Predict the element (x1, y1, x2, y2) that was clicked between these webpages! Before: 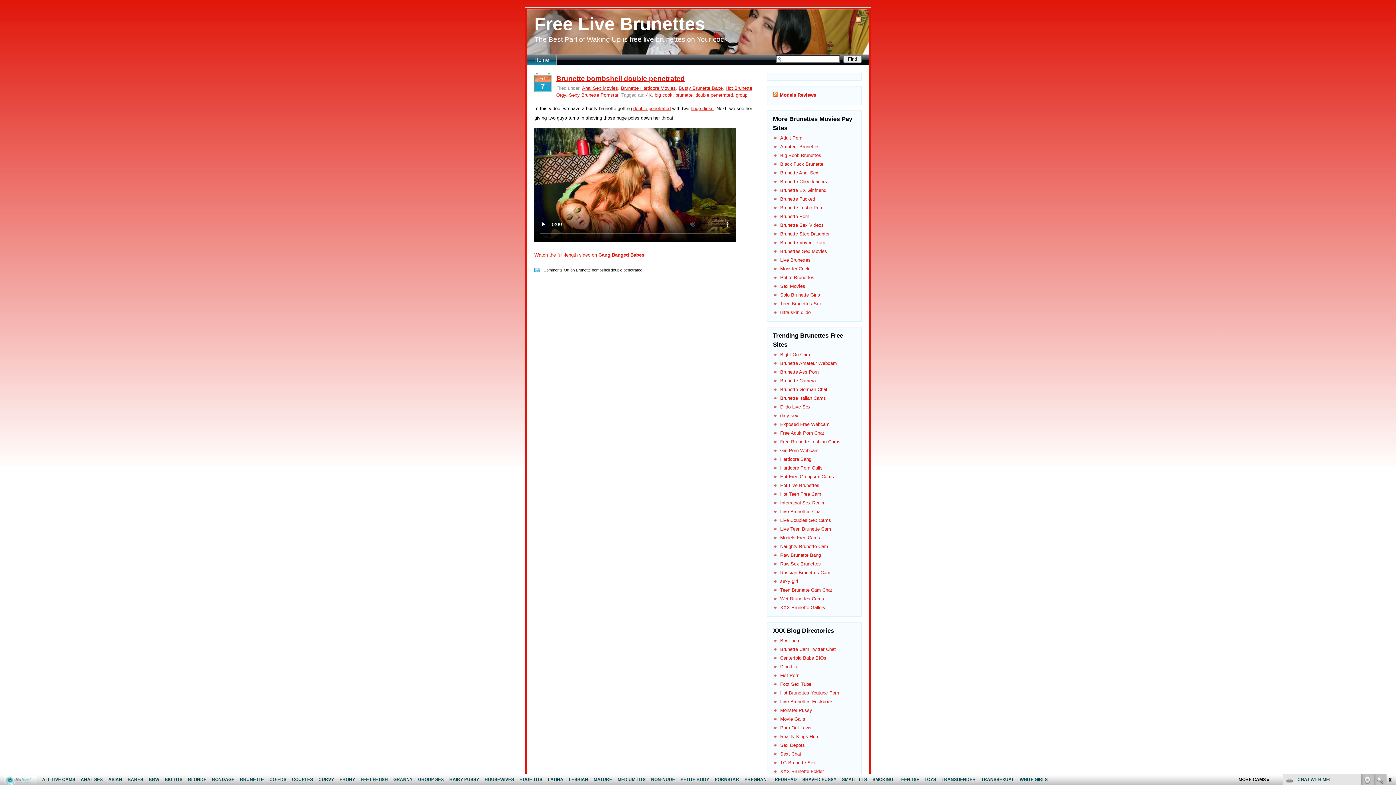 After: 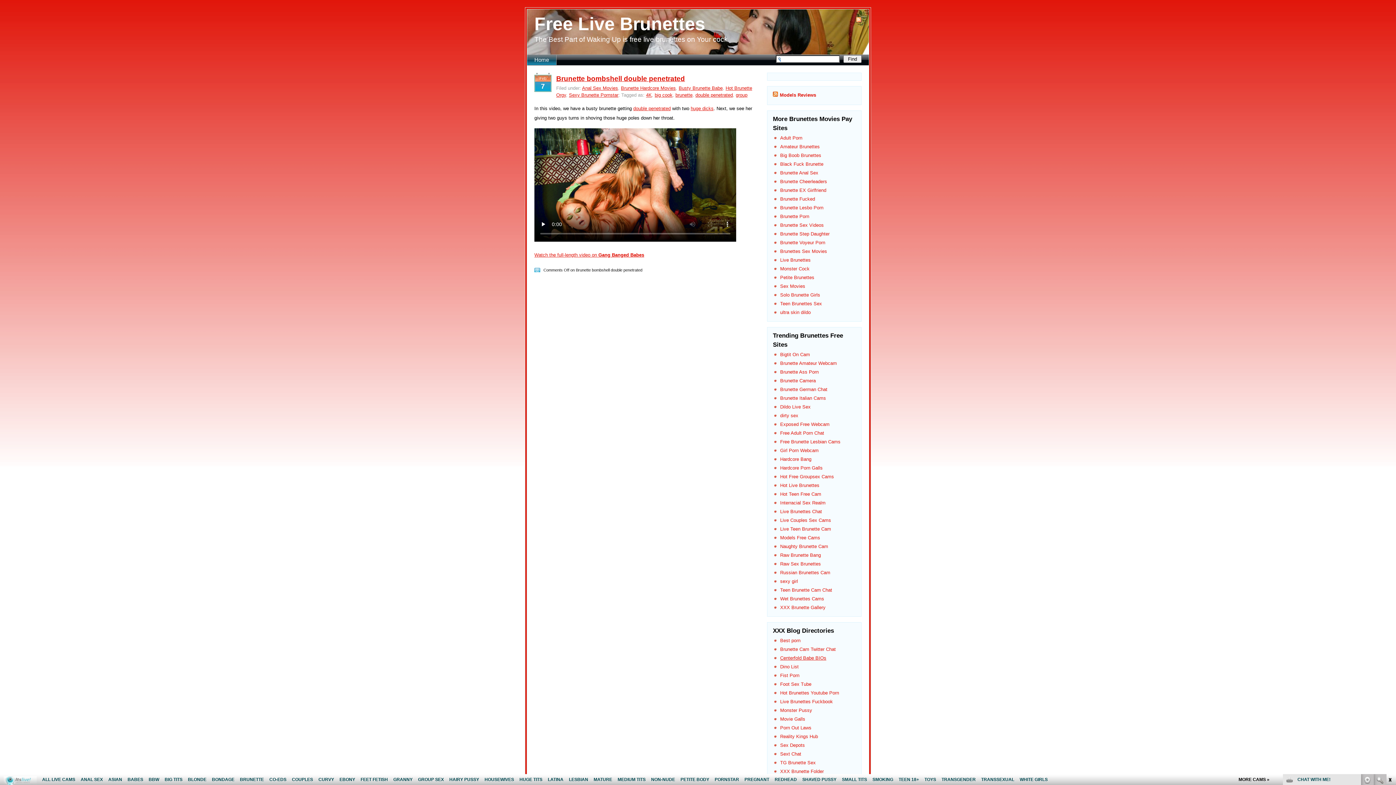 Action: label: Centerfold Babe BIOs bbox: (780, 655, 826, 661)